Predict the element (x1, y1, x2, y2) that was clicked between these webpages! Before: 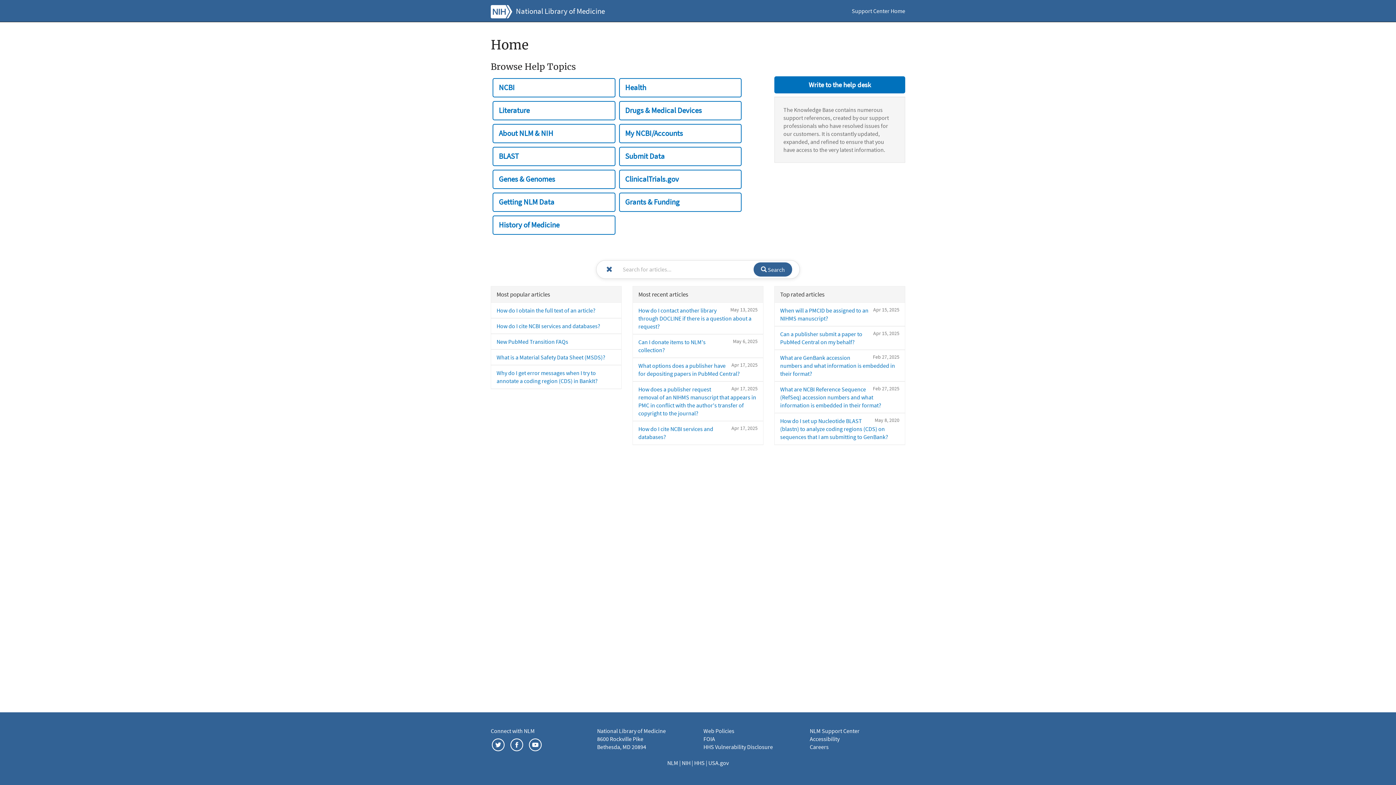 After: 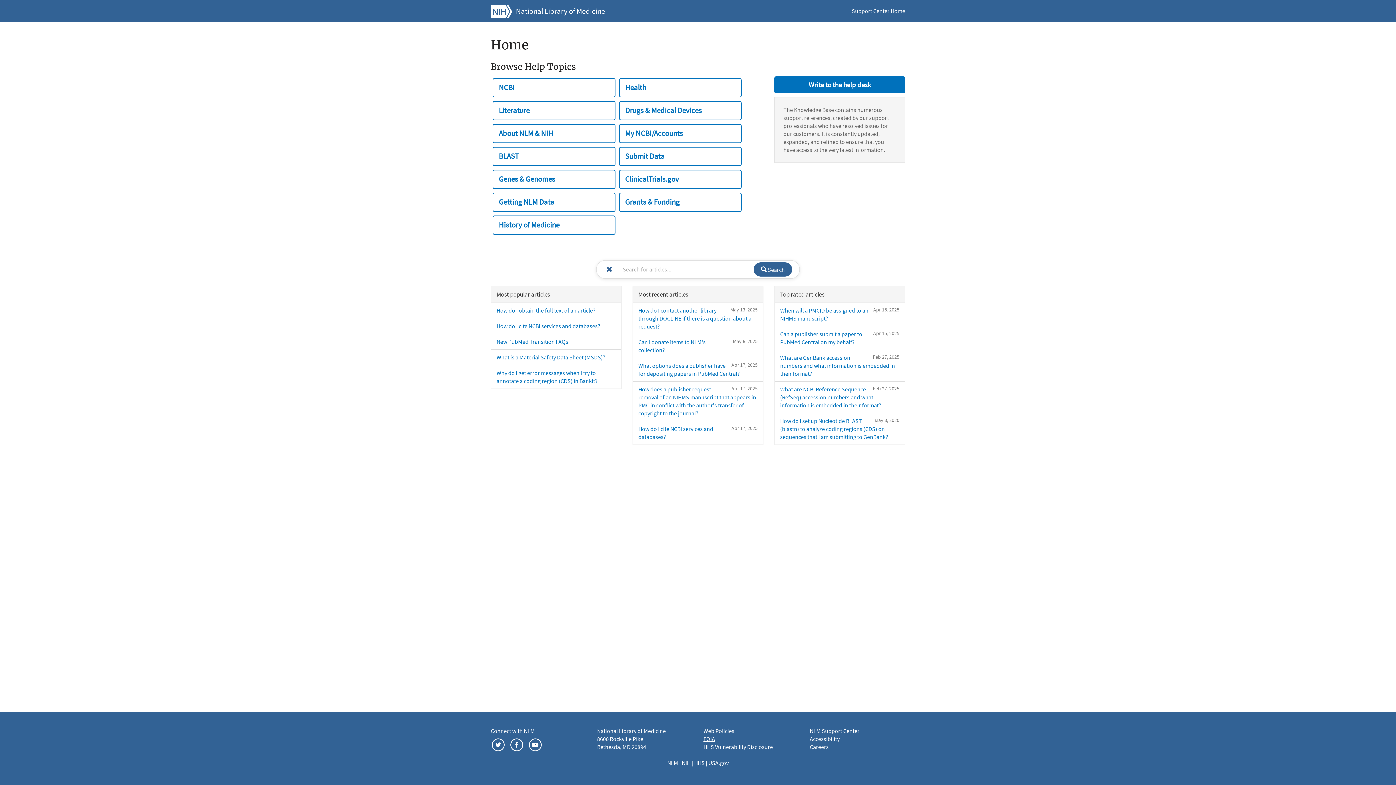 Action: label: FOIA bbox: (703, 735, 715, 742)